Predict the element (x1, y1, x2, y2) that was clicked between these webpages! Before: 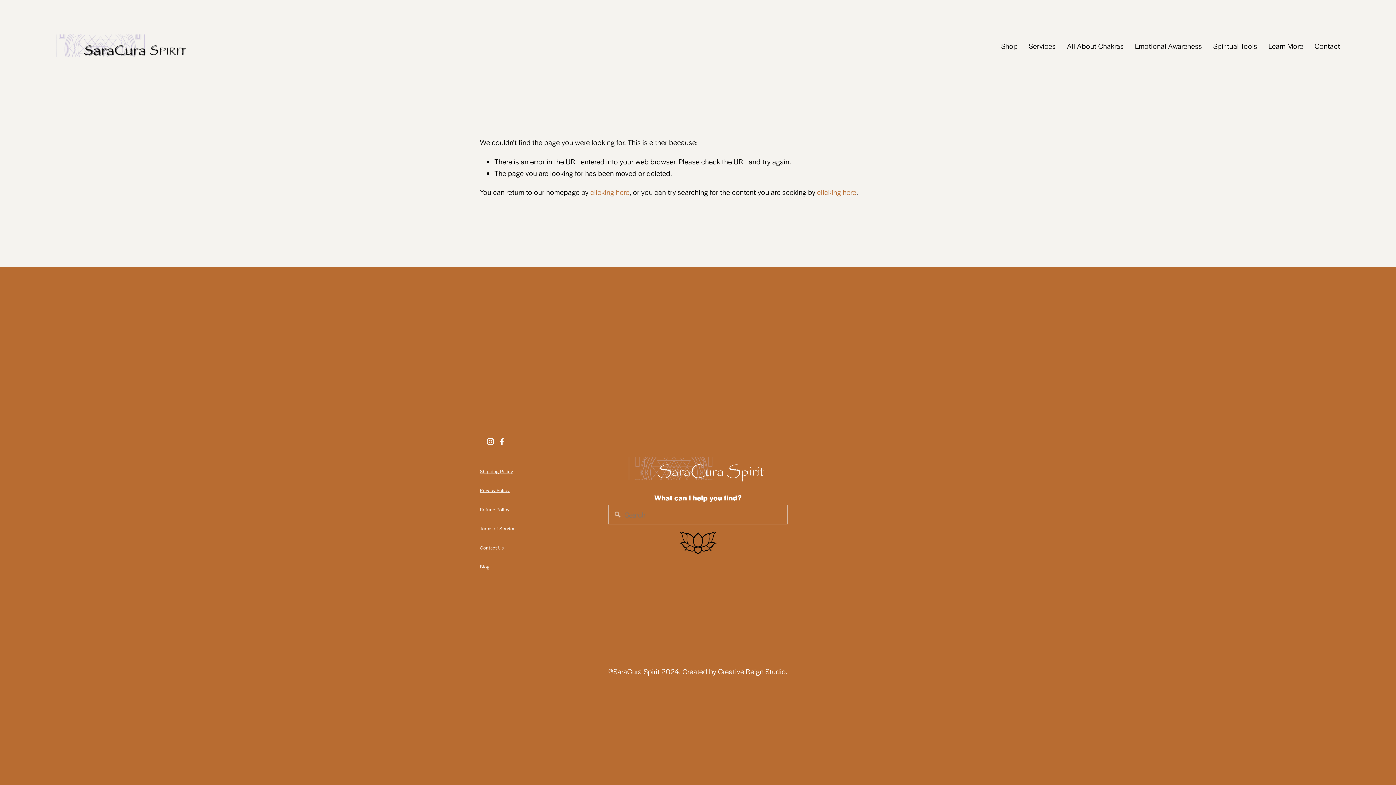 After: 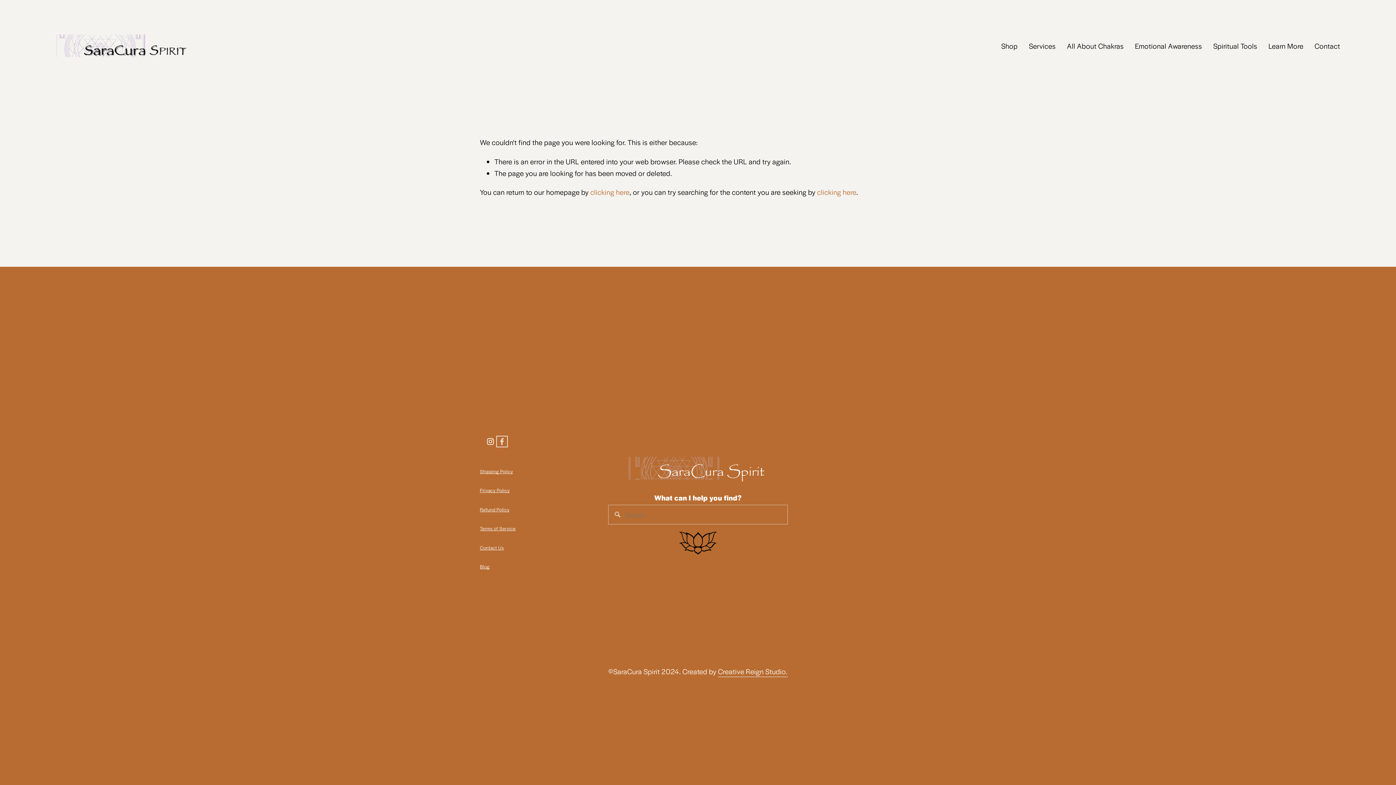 Action: label: Facebook bbox: (498, 438, 505, 445)